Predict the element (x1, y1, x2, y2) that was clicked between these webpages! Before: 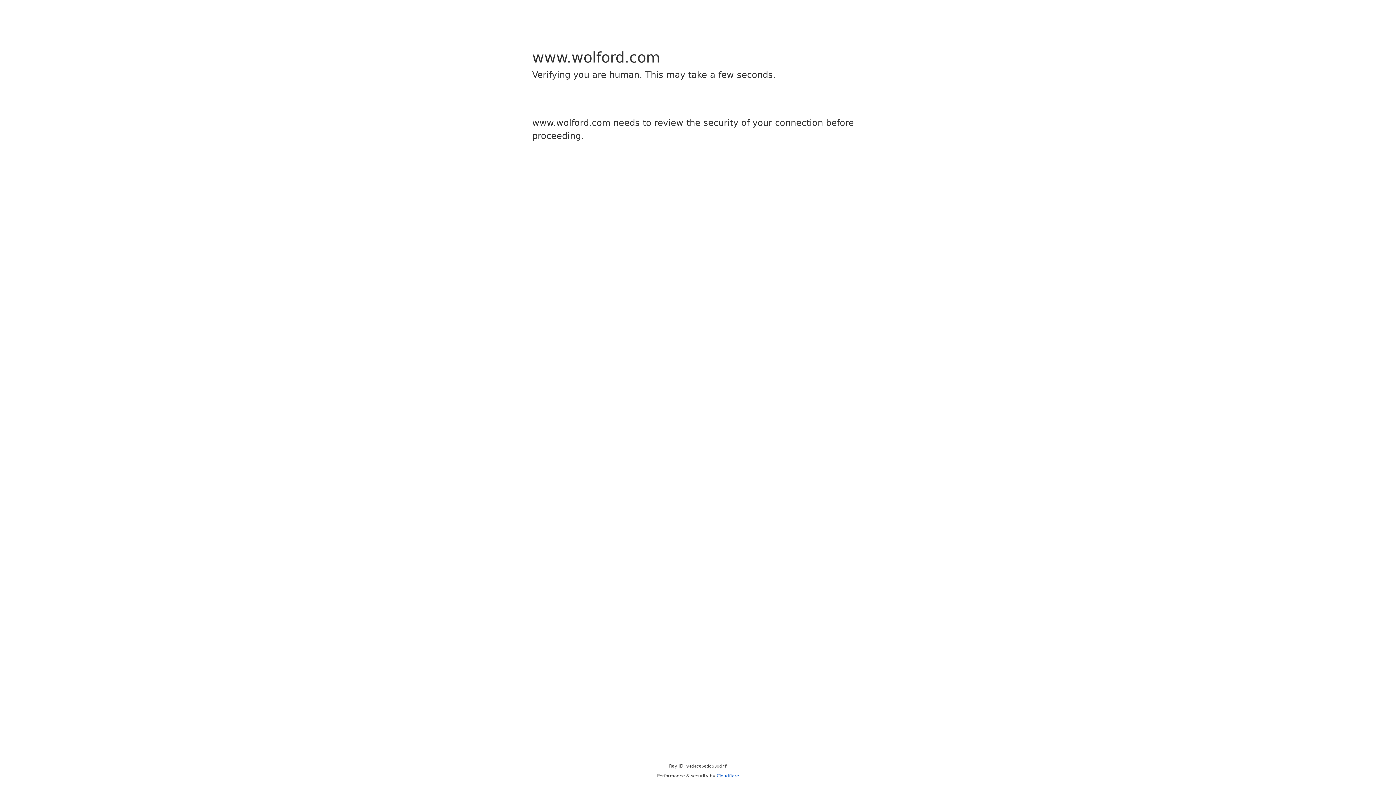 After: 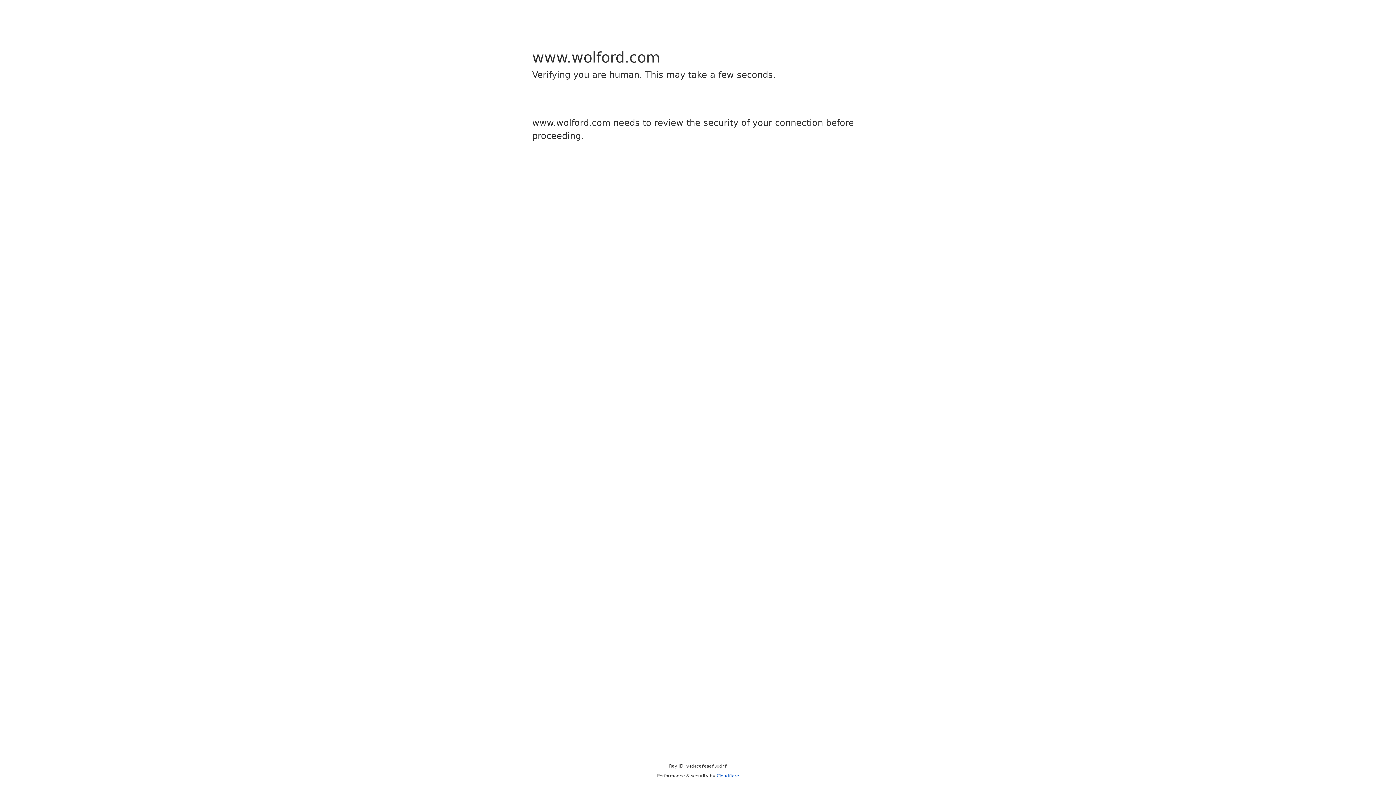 Action: bbox: (716, 773, 739, 778) label: Cloudflare